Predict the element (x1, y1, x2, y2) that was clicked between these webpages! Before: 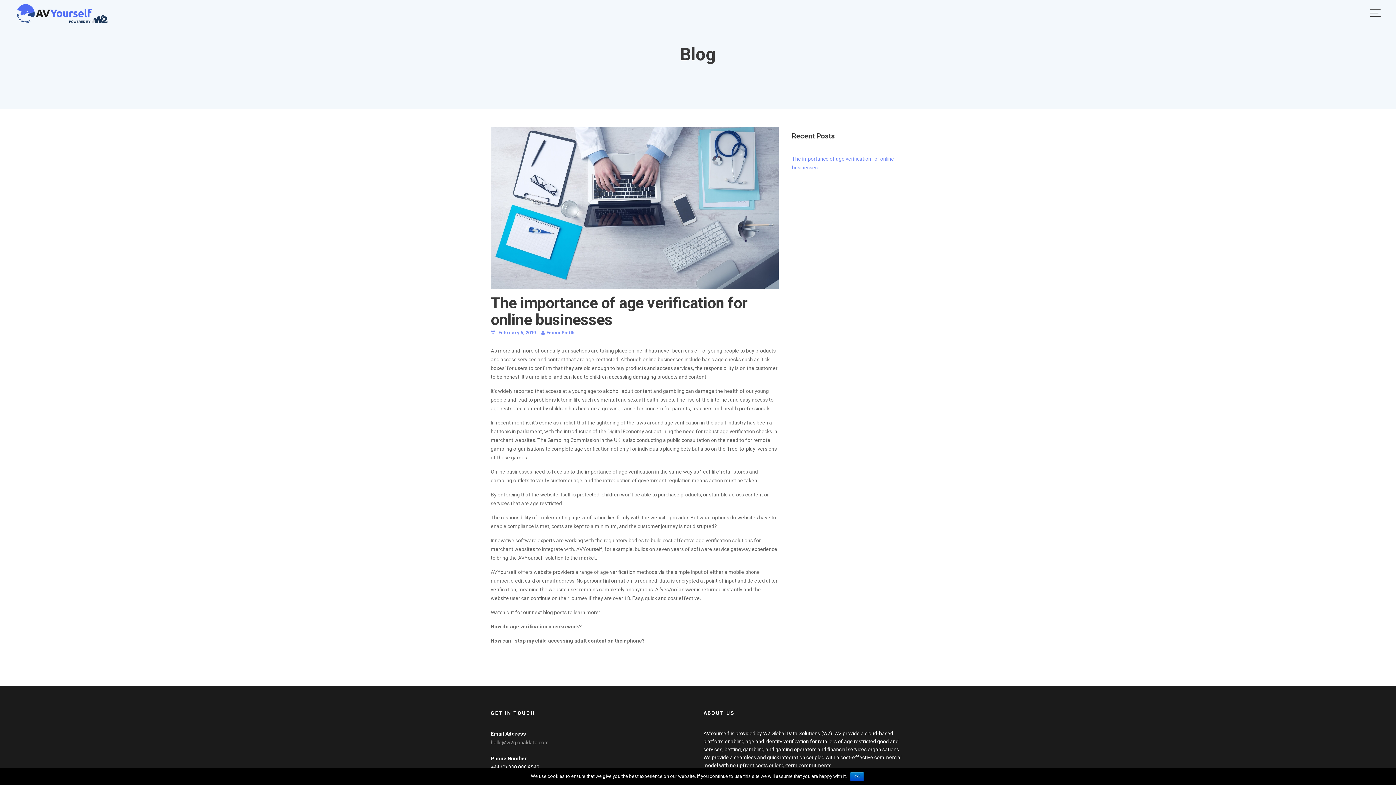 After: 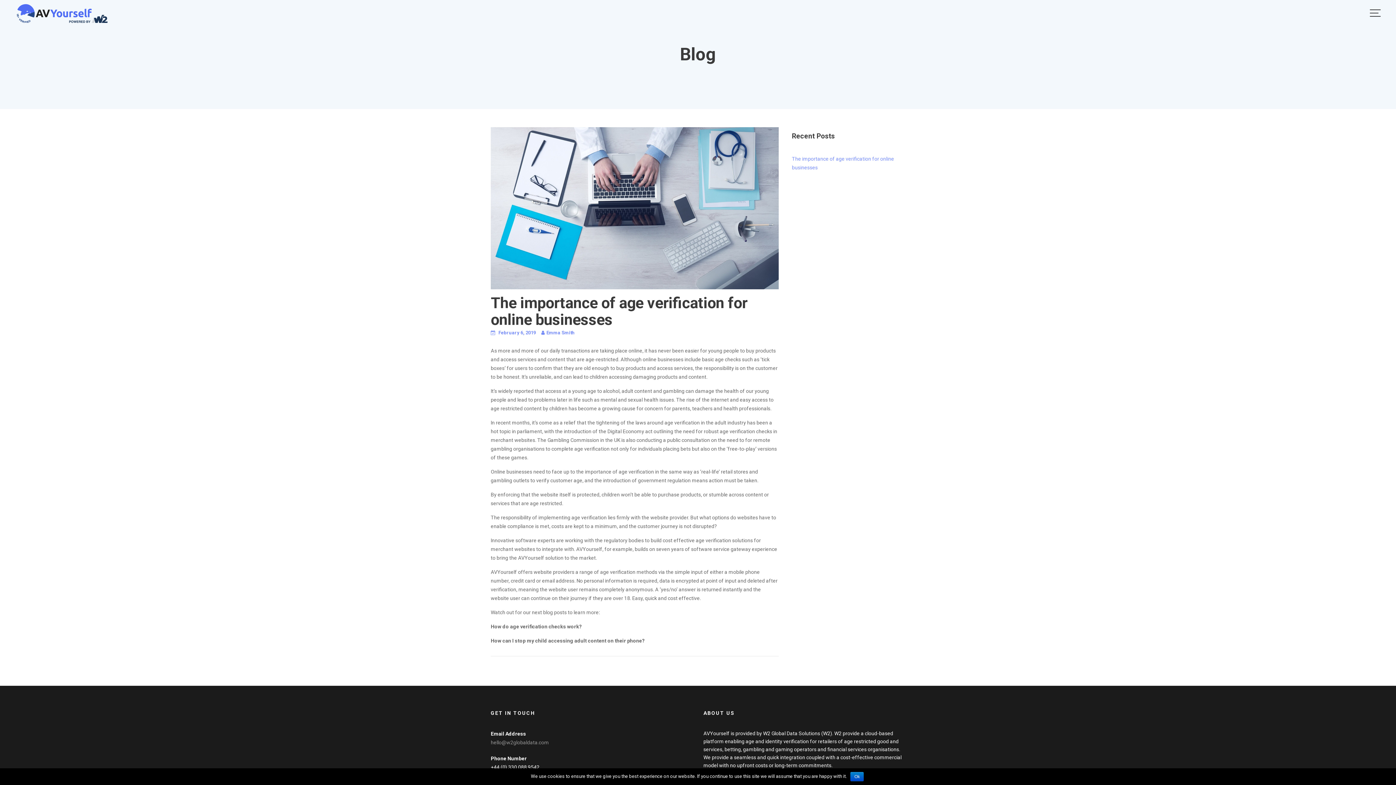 Action: bbox: (490, 739, 549, 745) label: hello@w2globaldata.com